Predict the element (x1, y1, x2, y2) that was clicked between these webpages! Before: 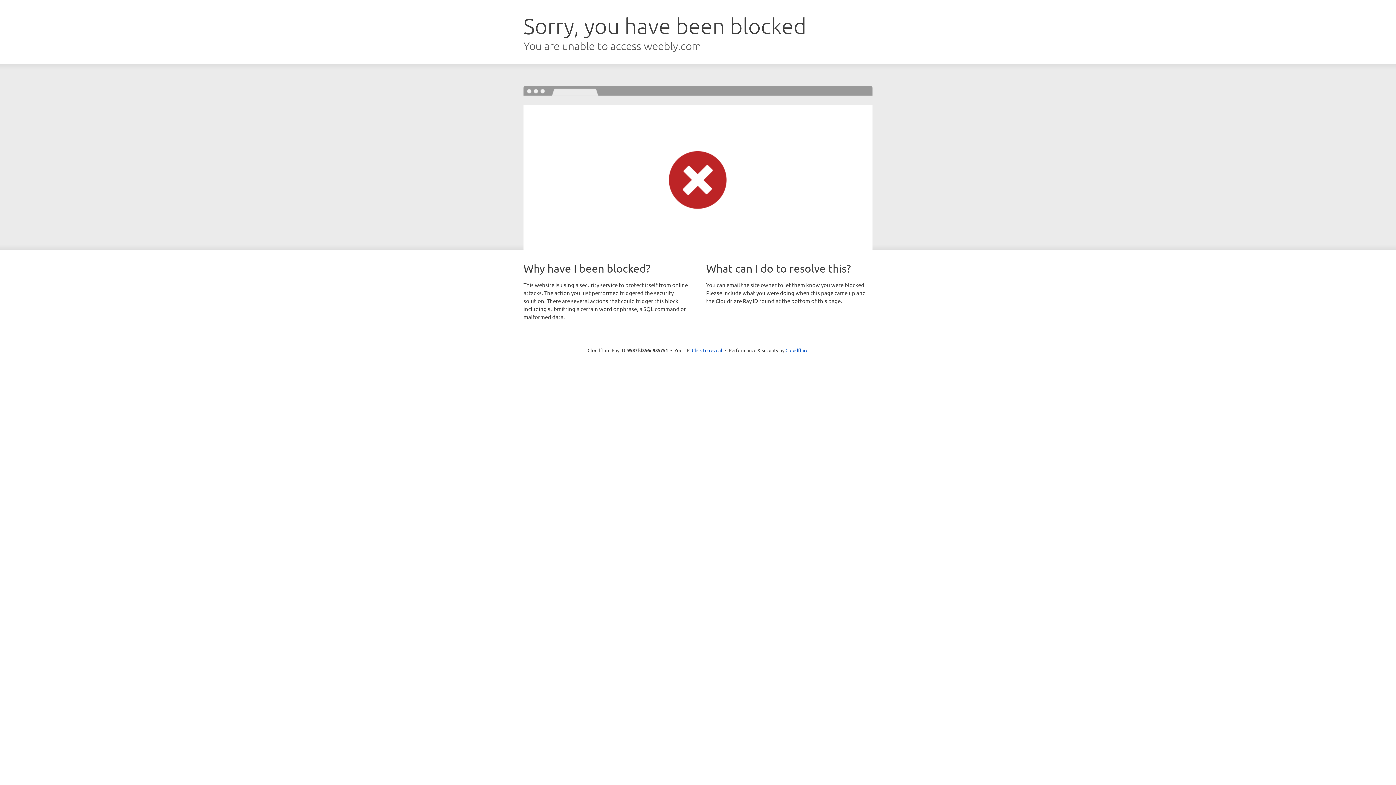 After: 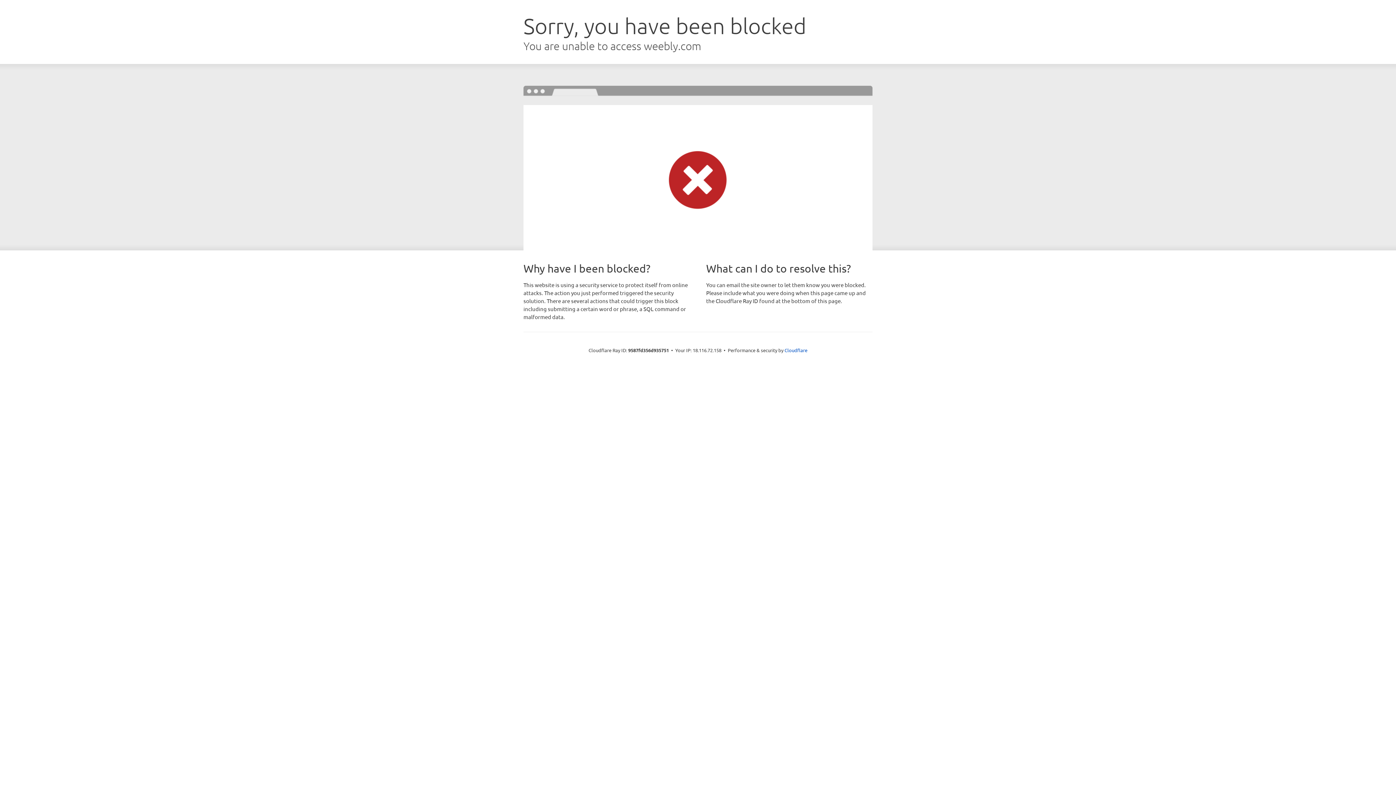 Action: bbox: (692, 346, 722, 353) label: Click to reveal